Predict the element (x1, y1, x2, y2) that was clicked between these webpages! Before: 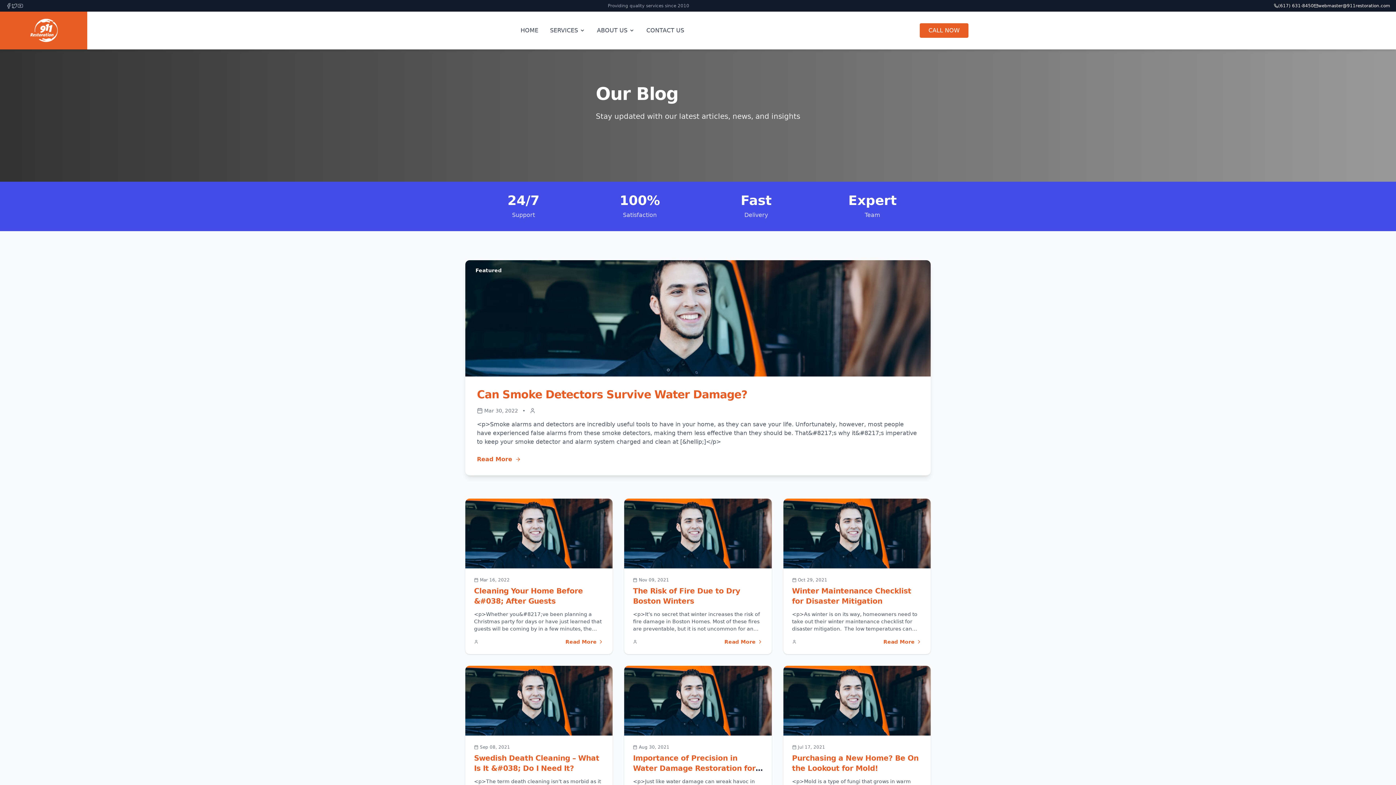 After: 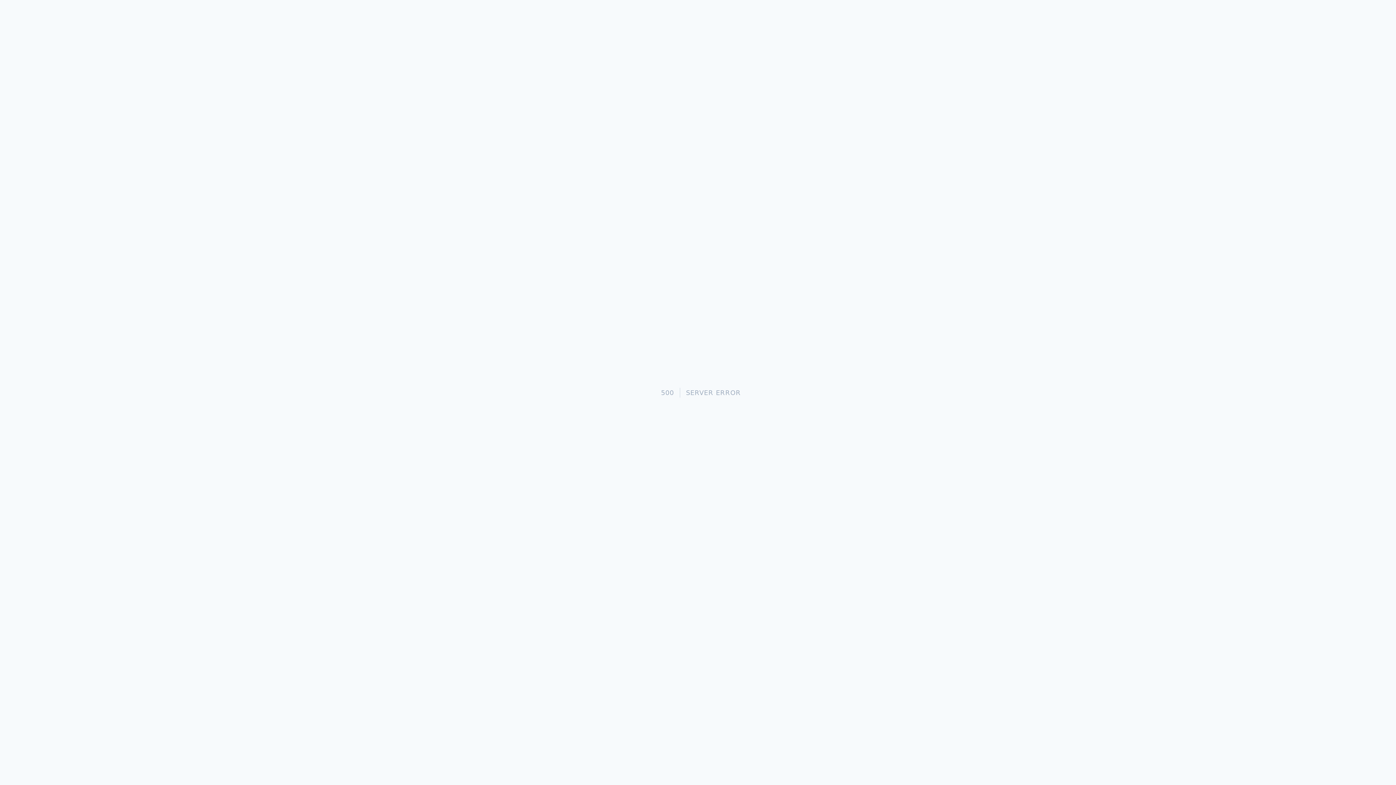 Action: label: Importance of Precision in Water Damage Restoration for Healthcare Facilities bbox: (633, 754, 755, 783)